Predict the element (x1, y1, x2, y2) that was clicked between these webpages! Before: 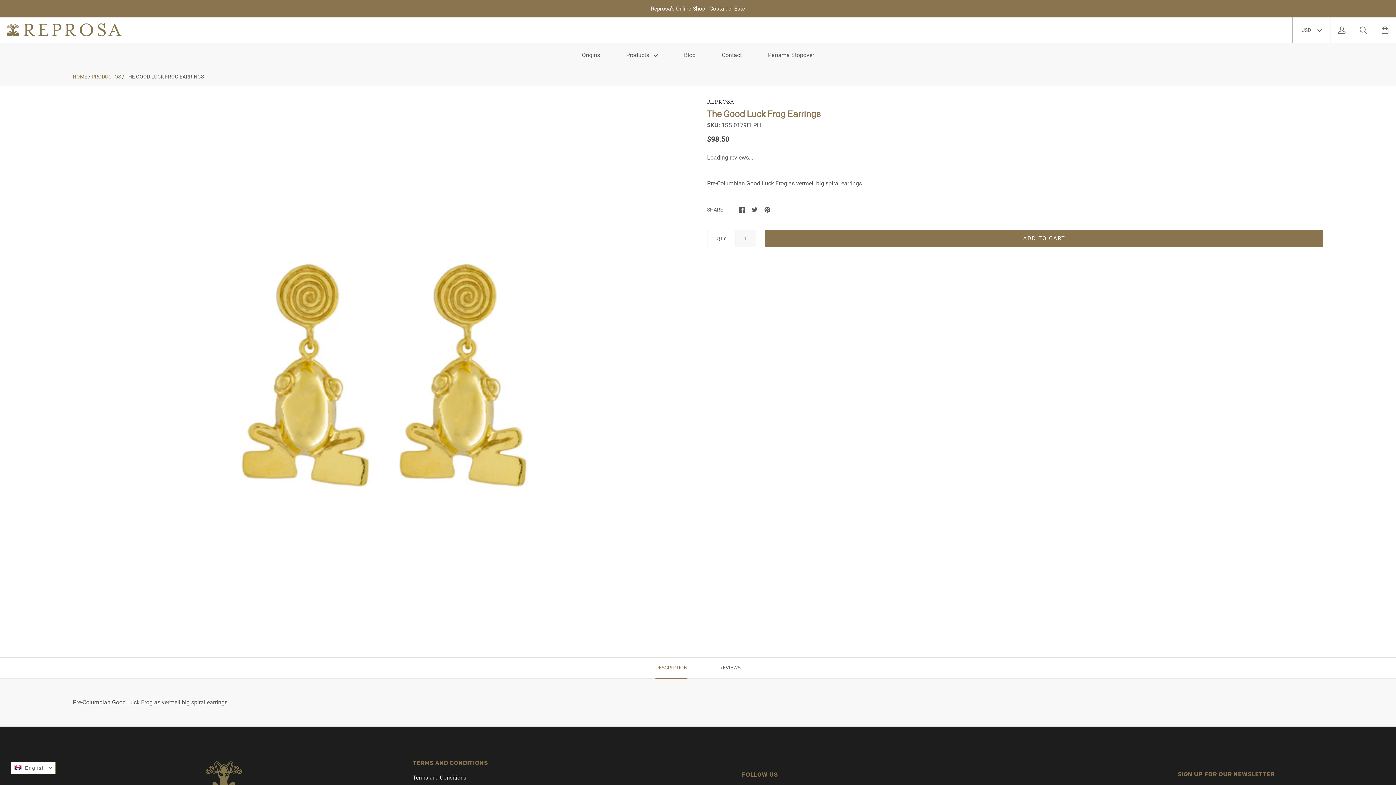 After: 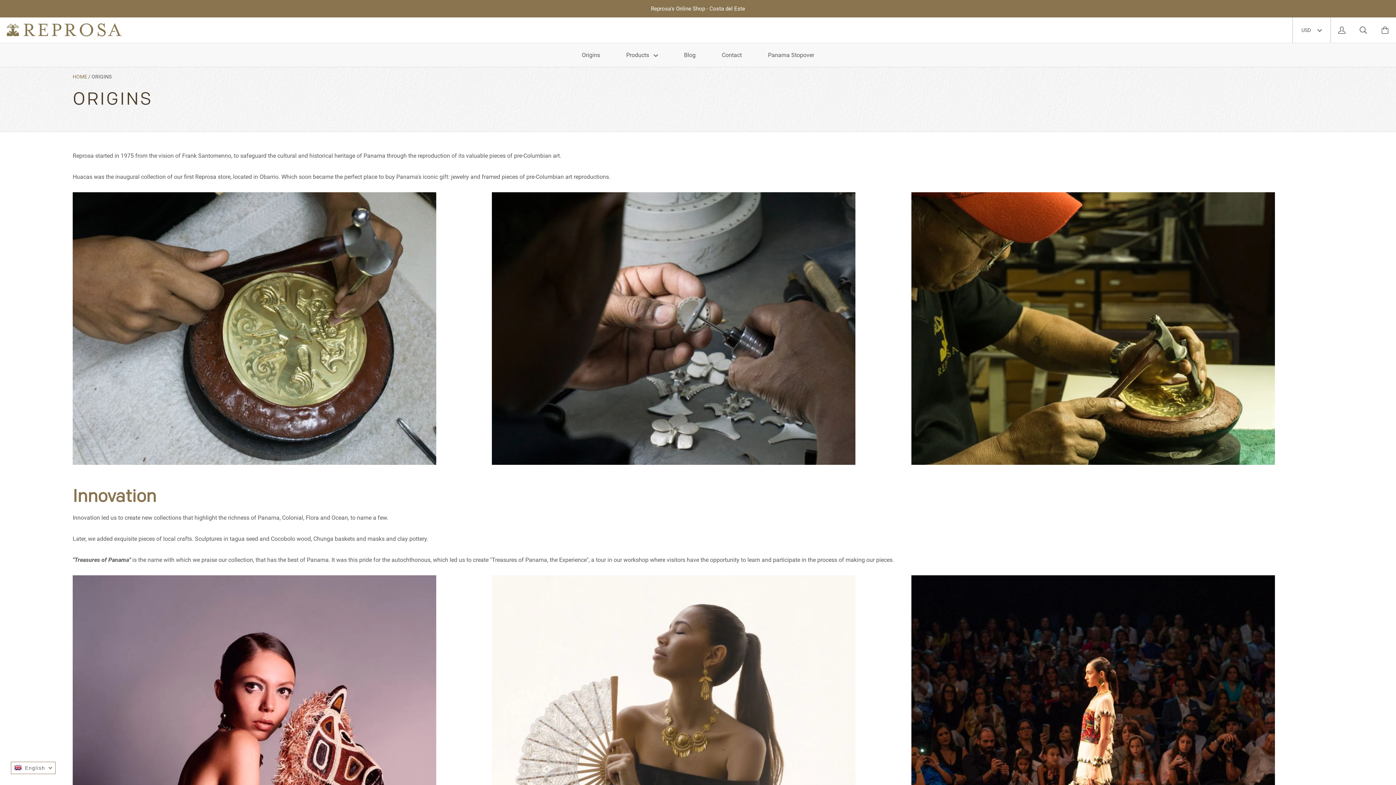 Action: label: Origins bbox: (569, 43, 612, 66)